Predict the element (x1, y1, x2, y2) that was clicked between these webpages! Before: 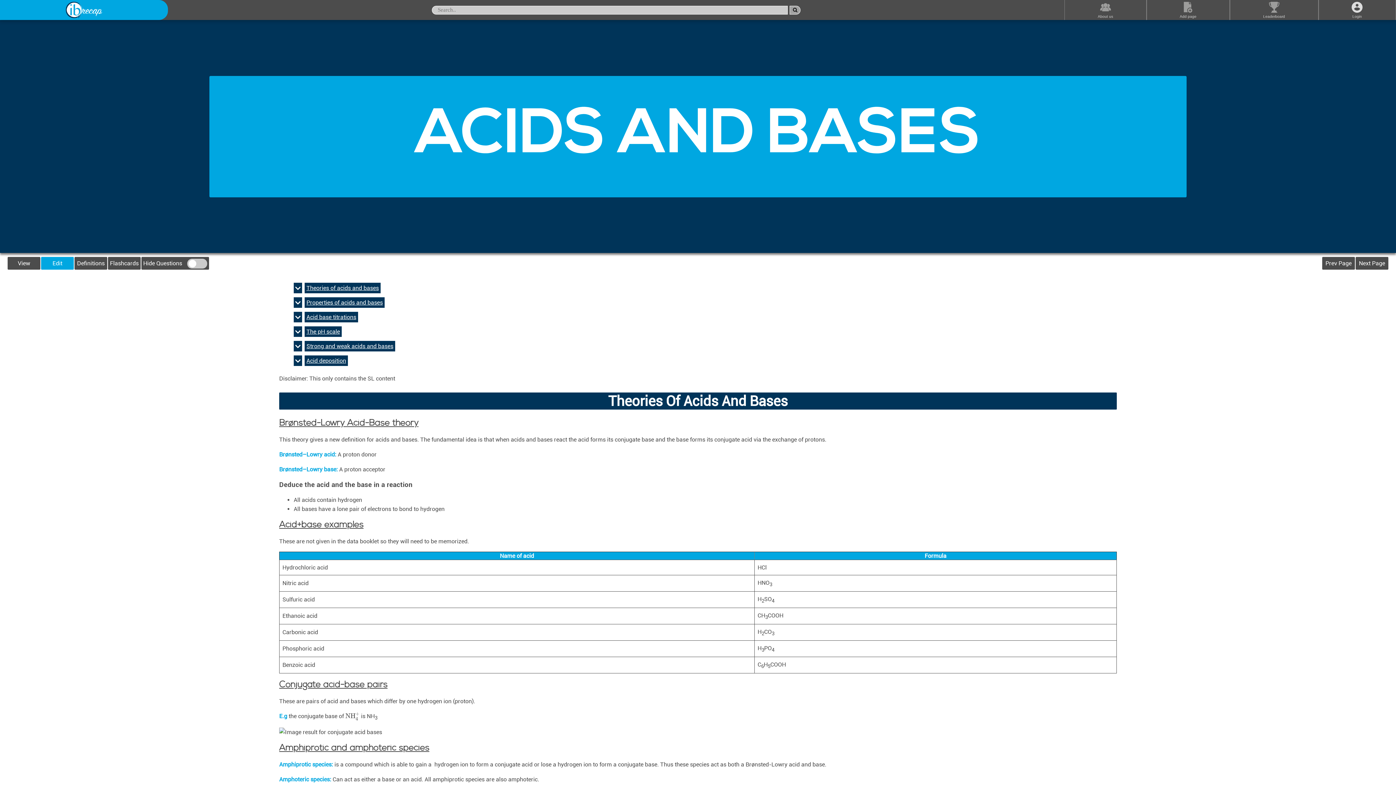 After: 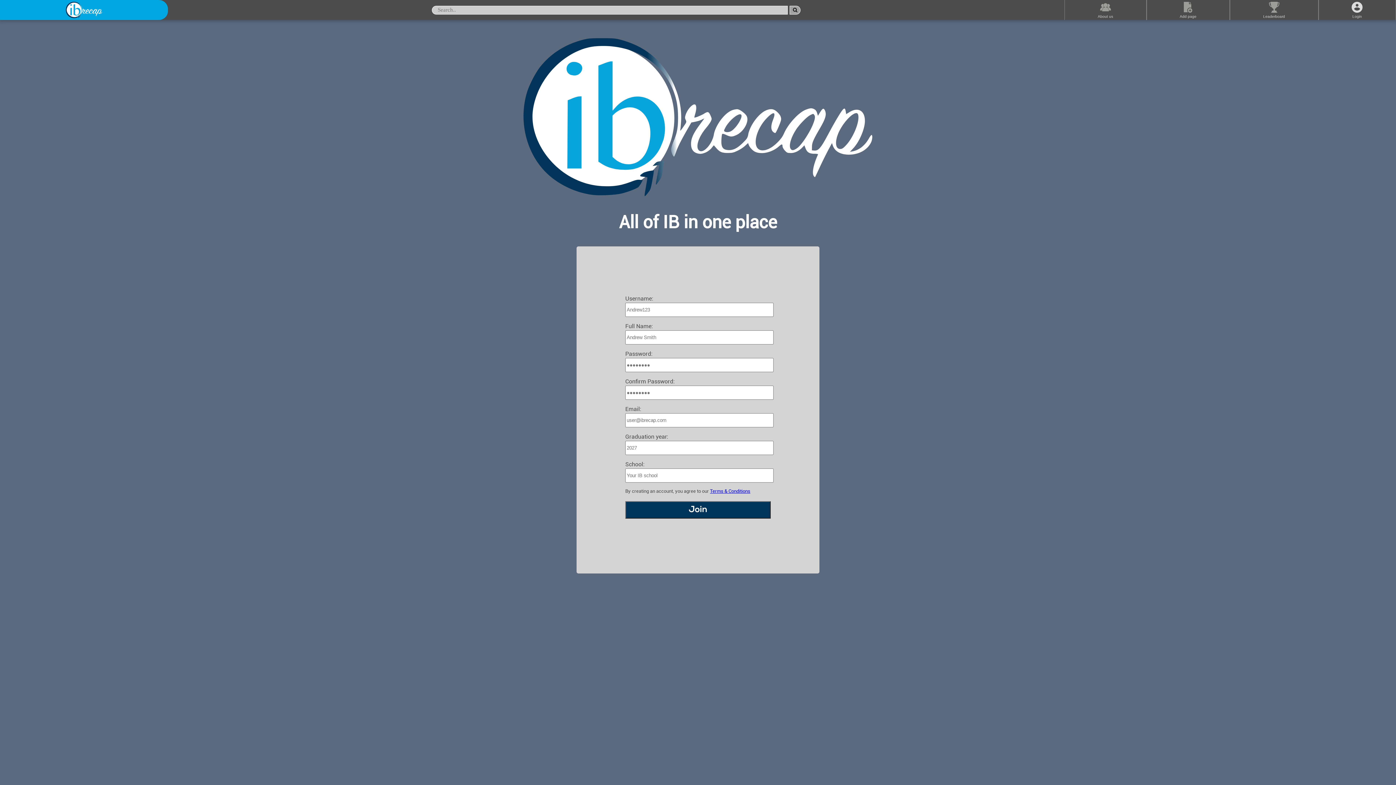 Action: label: Add page bbox: (1147, 0, 1229, 20)